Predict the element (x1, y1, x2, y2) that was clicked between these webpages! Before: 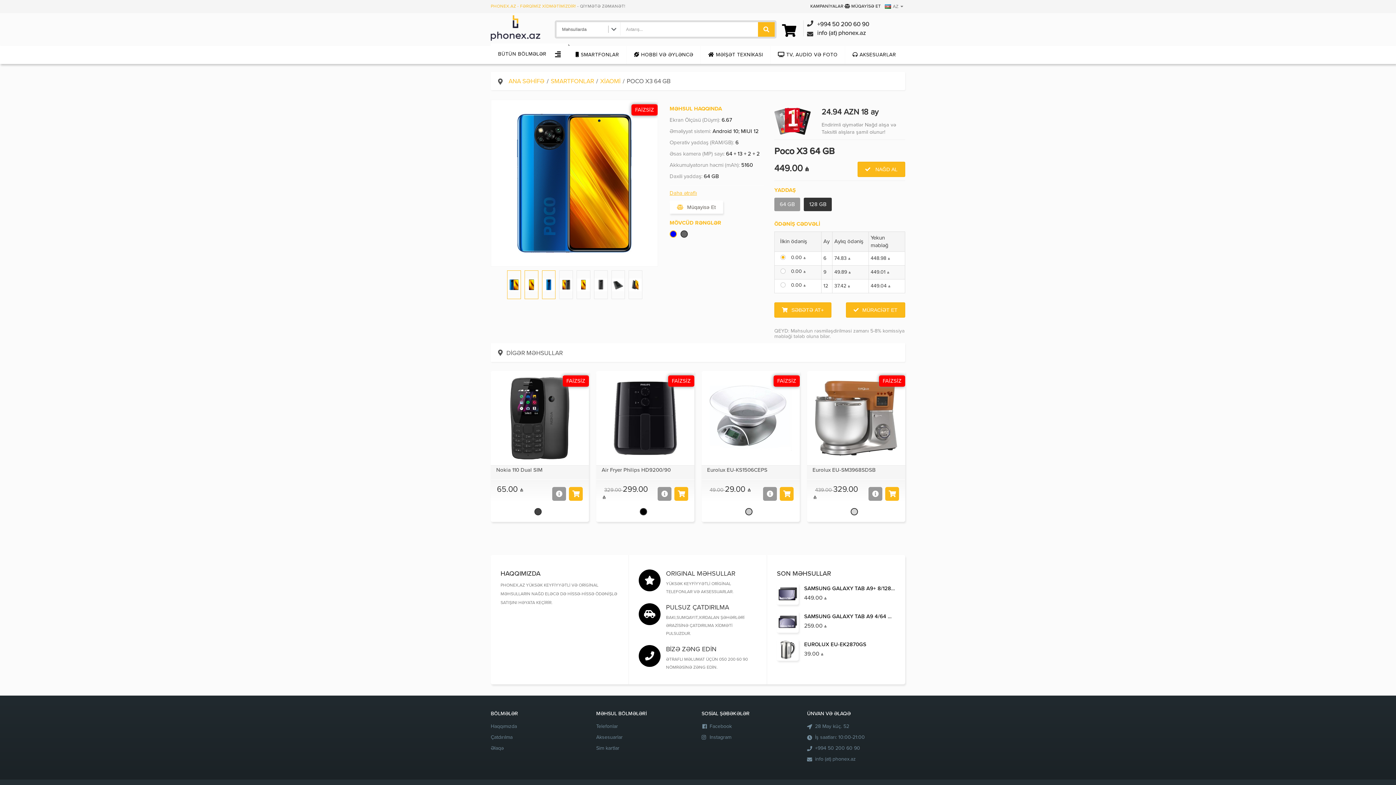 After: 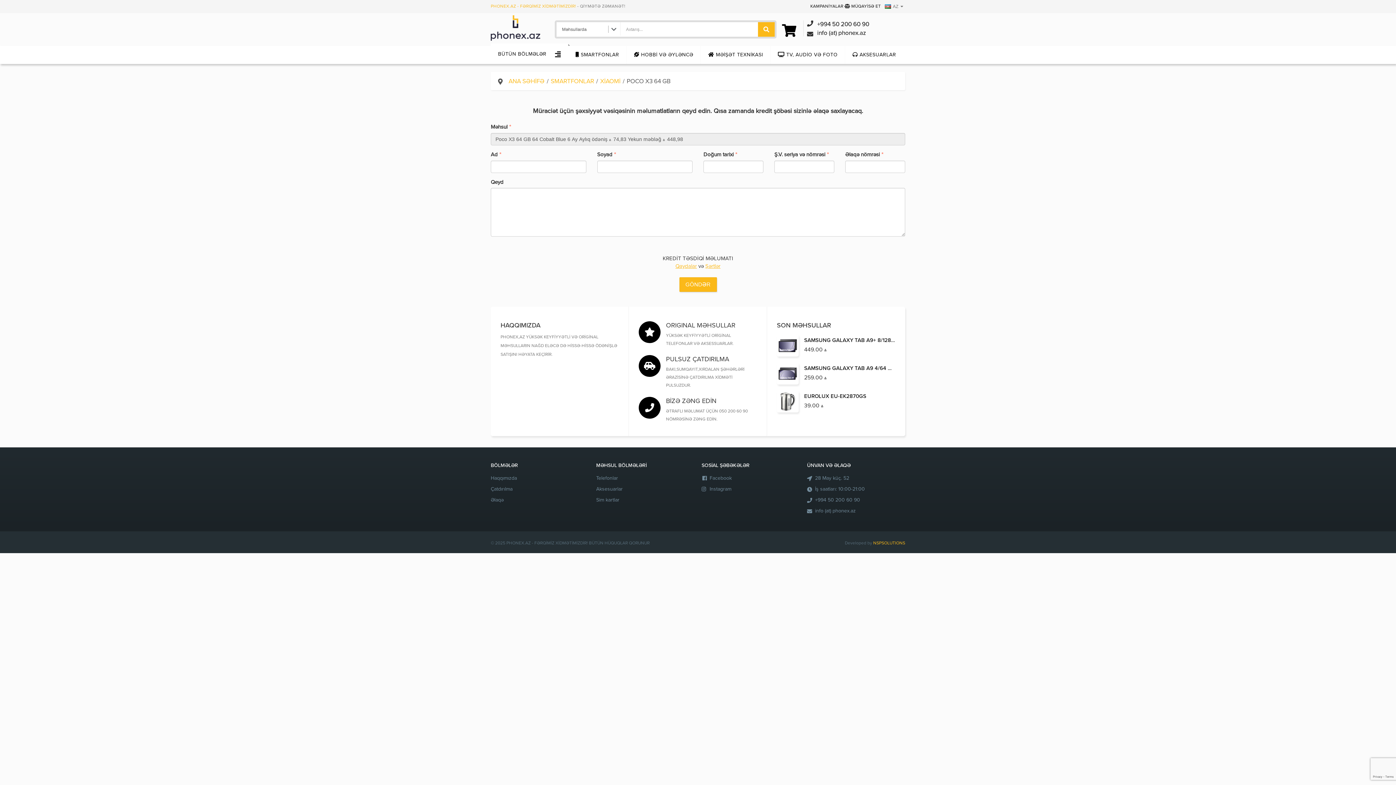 Action: label: MÜRACİƏT ET bbox: (846, 307, 905, 313)